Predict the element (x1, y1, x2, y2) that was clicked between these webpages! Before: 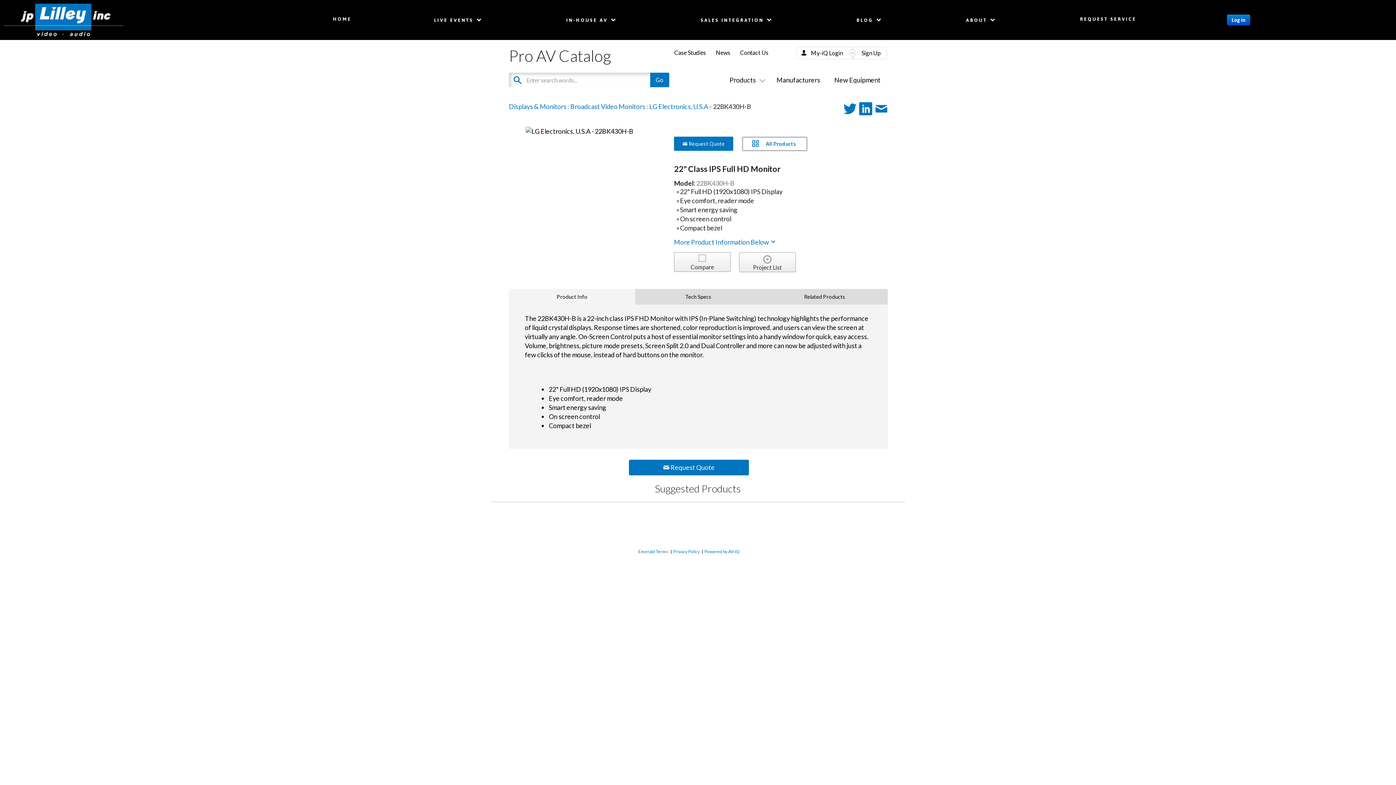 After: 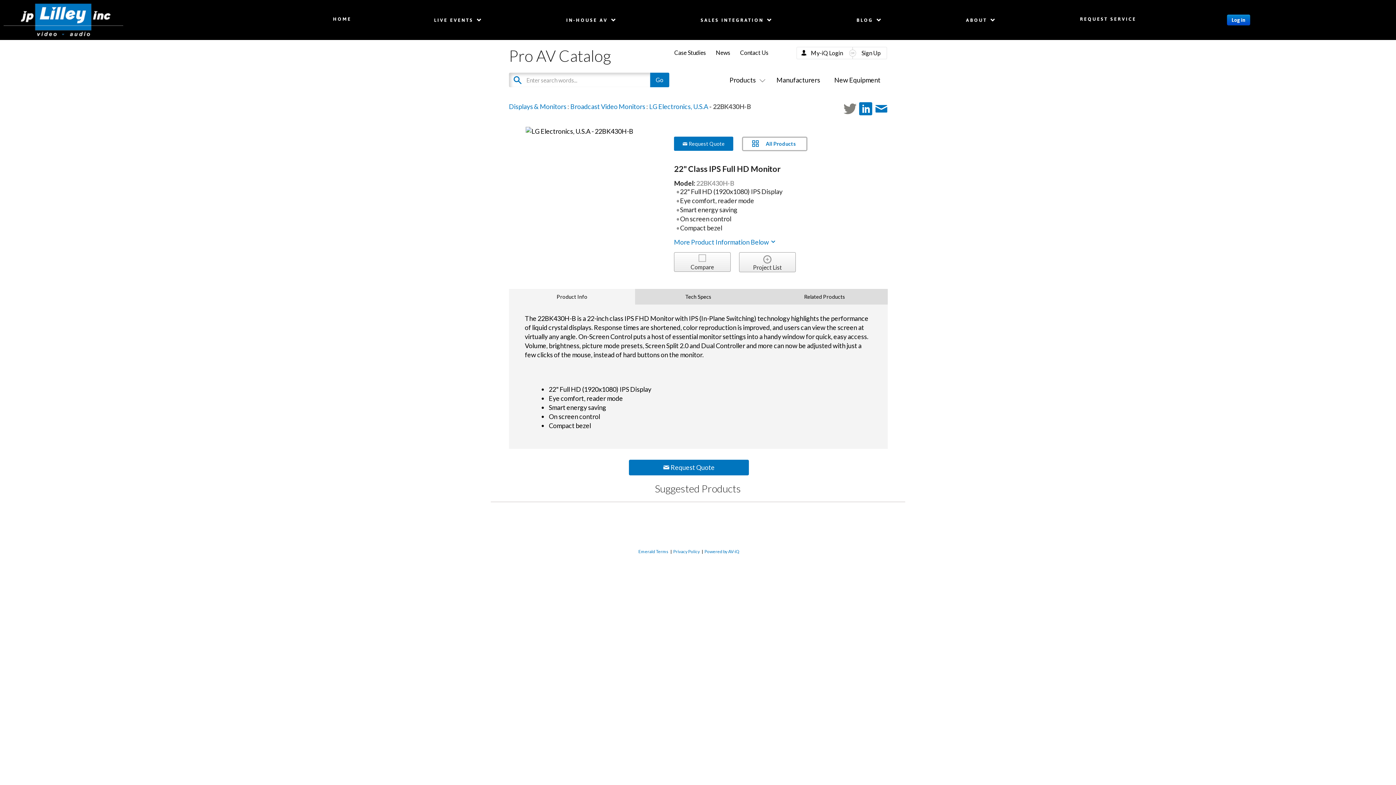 Action: label:   bbox: (843, 101, 859, 117)